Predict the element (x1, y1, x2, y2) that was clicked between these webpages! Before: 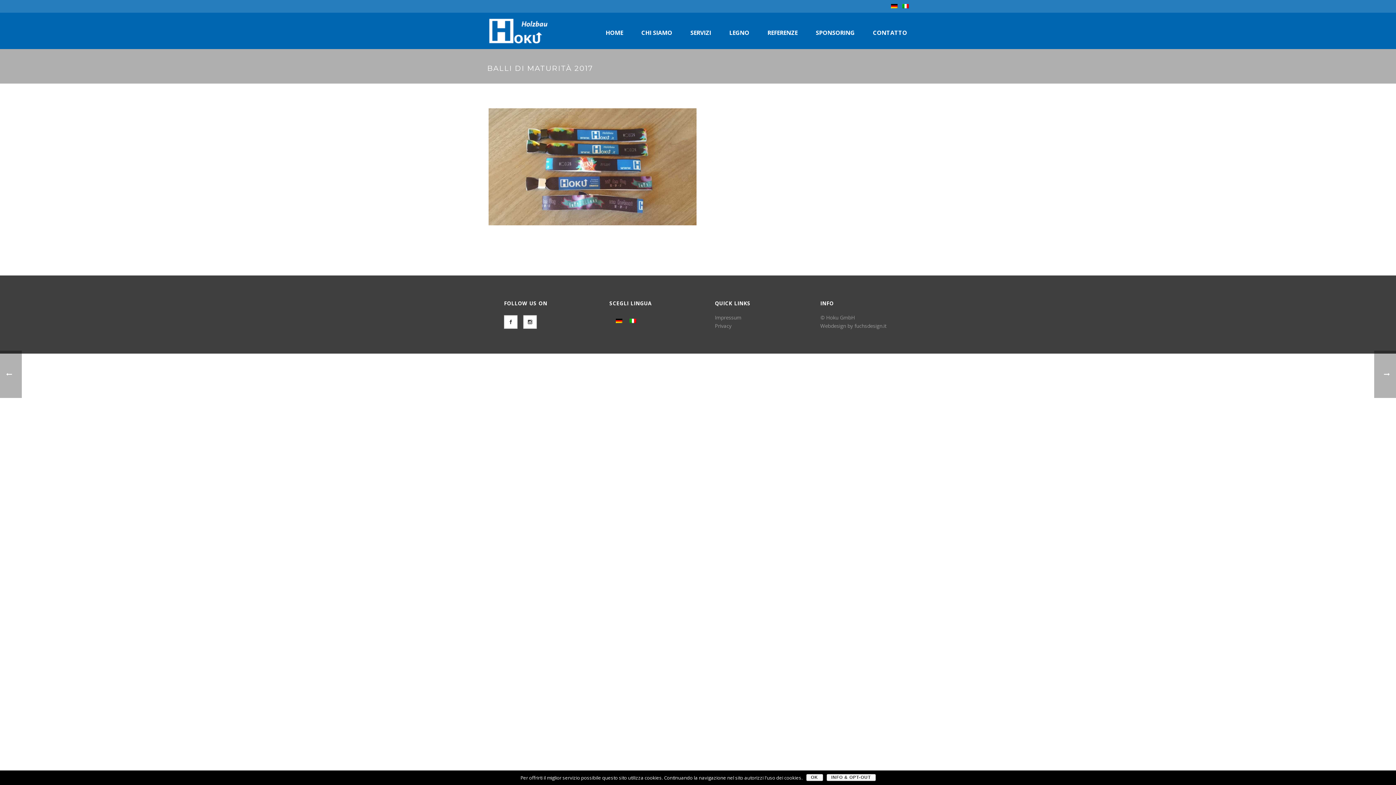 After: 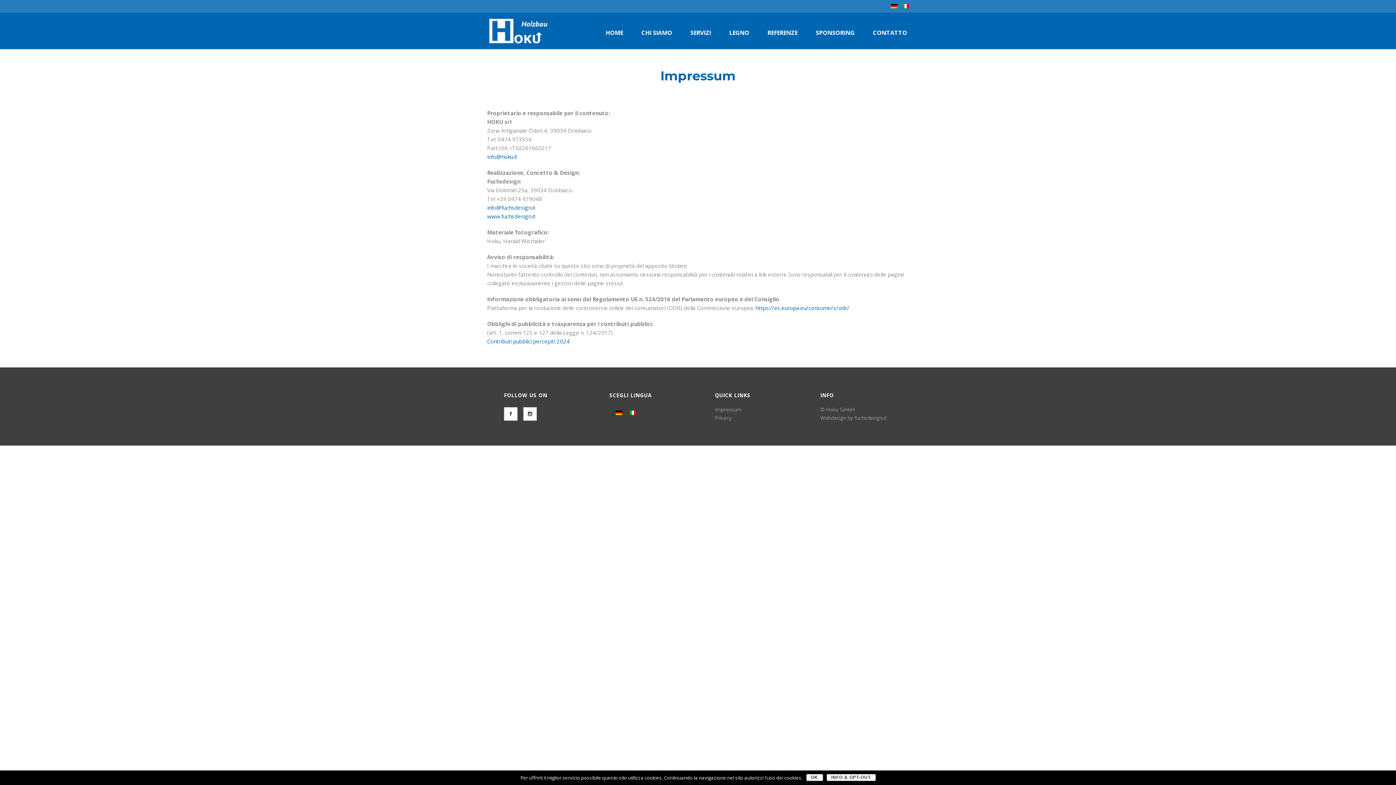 Action: label: Impressum bbox: (715, 314, 741, 321)